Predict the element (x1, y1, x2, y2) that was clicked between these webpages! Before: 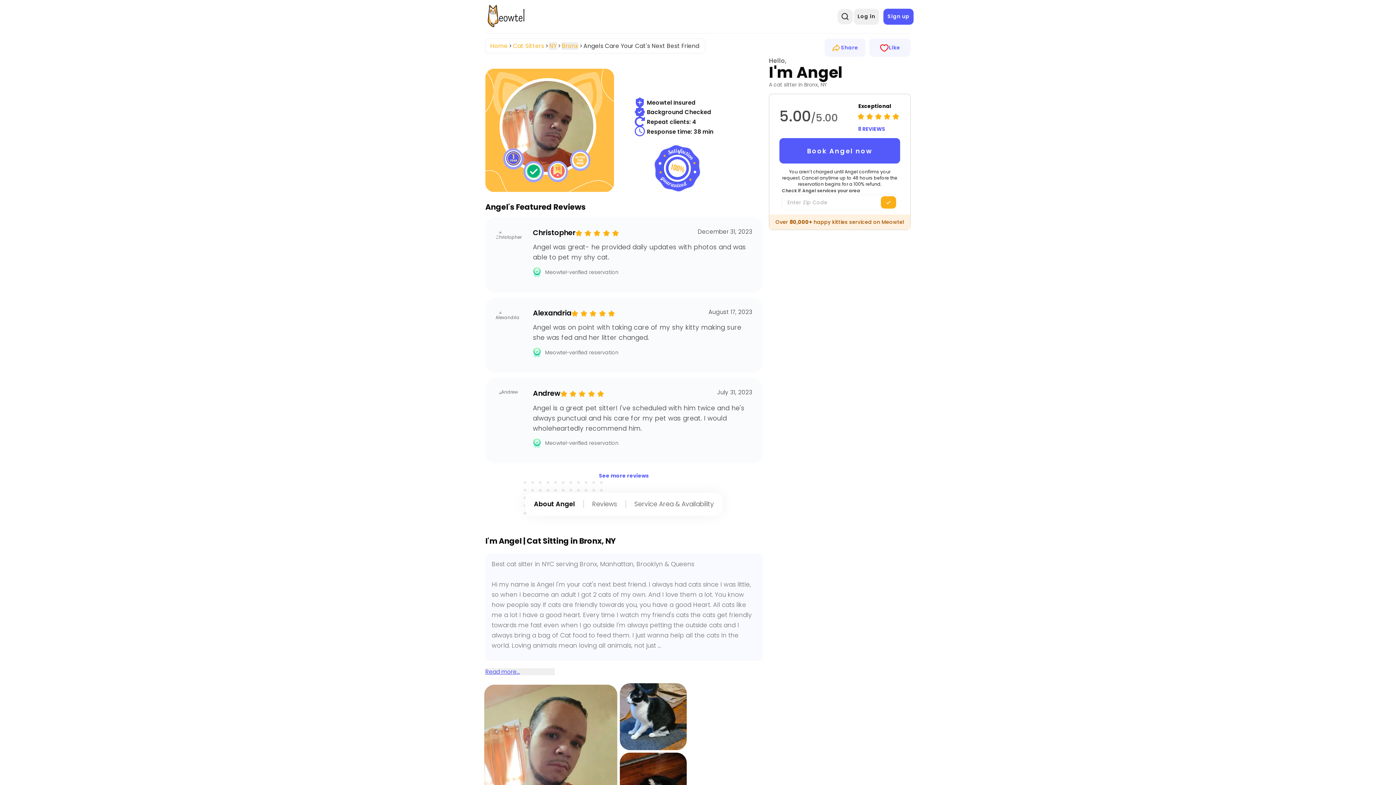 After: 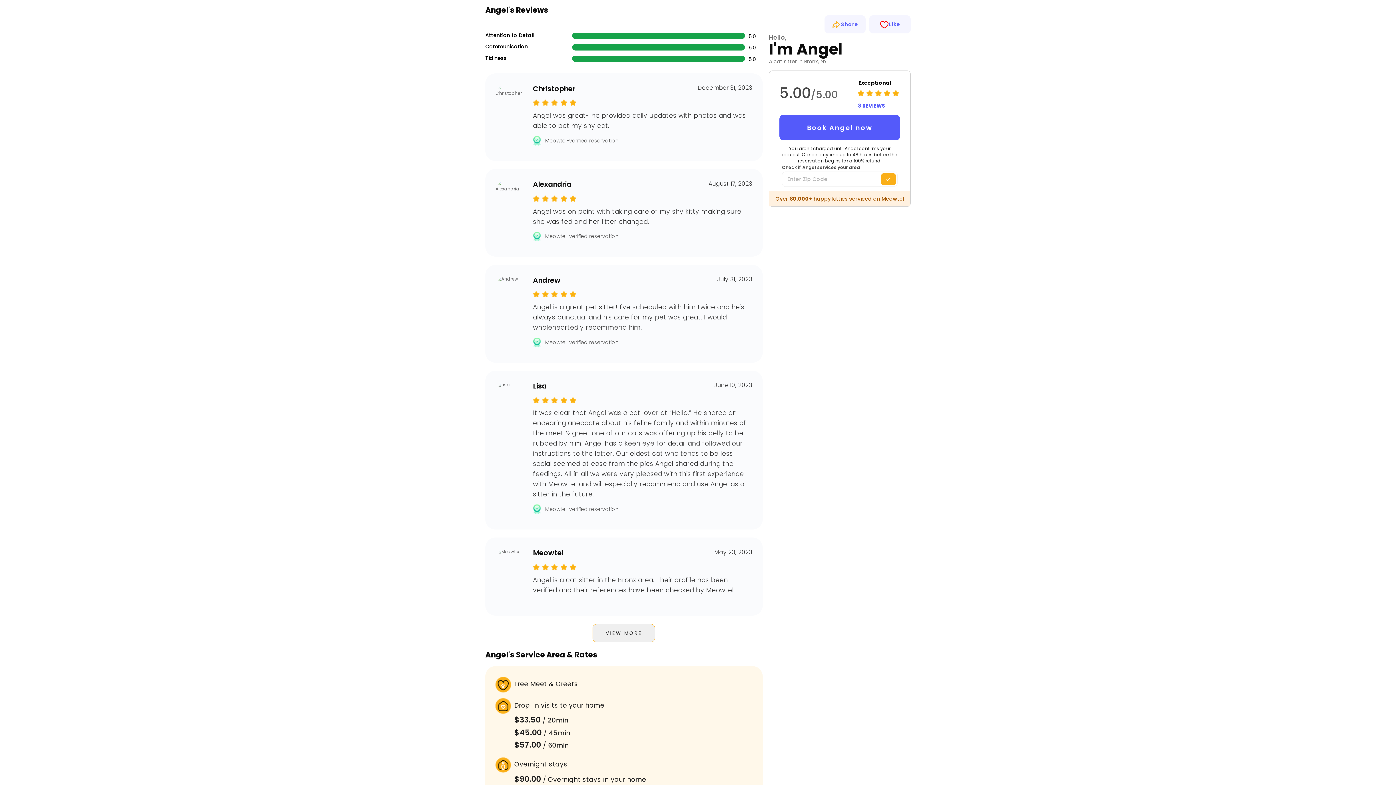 Action: label: See more reviews bbox: (599, 472, 649, 479)